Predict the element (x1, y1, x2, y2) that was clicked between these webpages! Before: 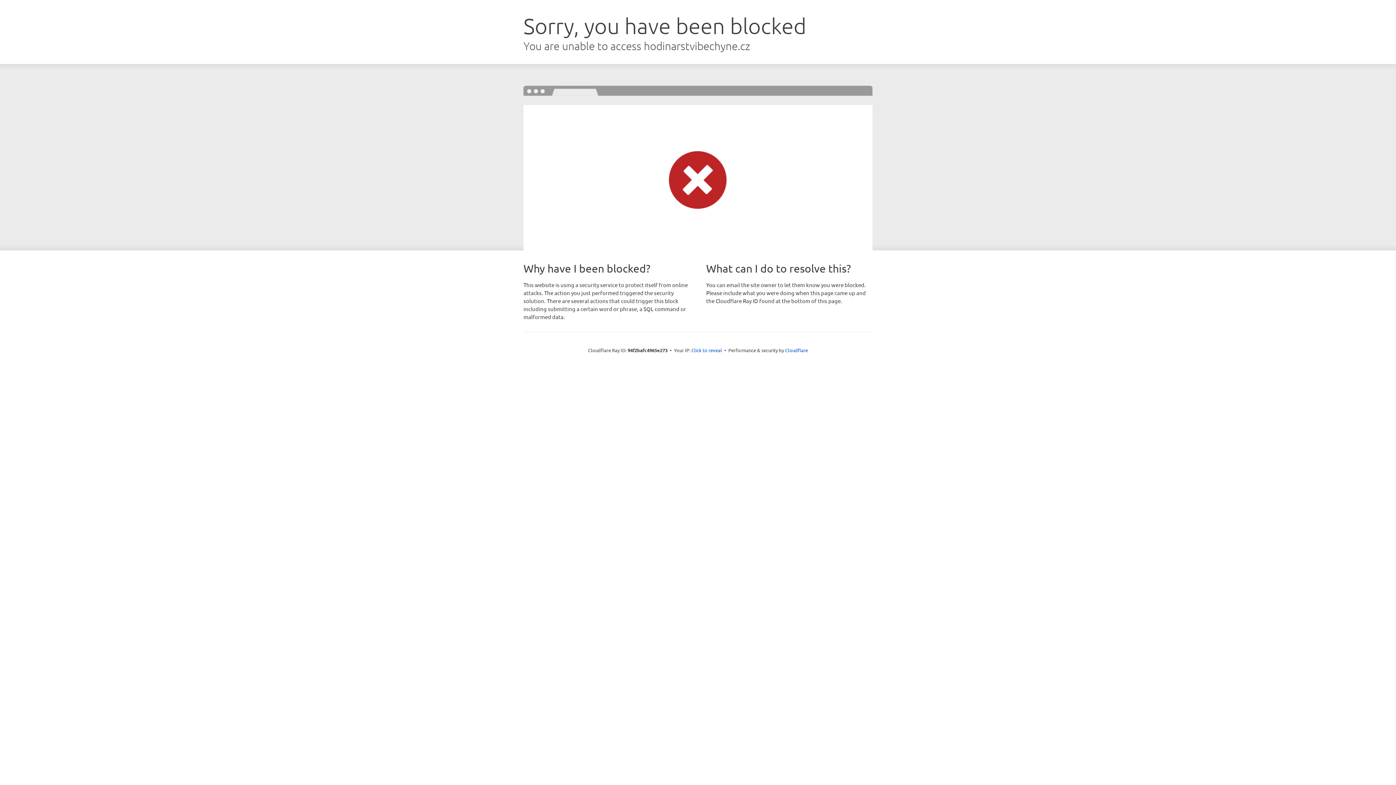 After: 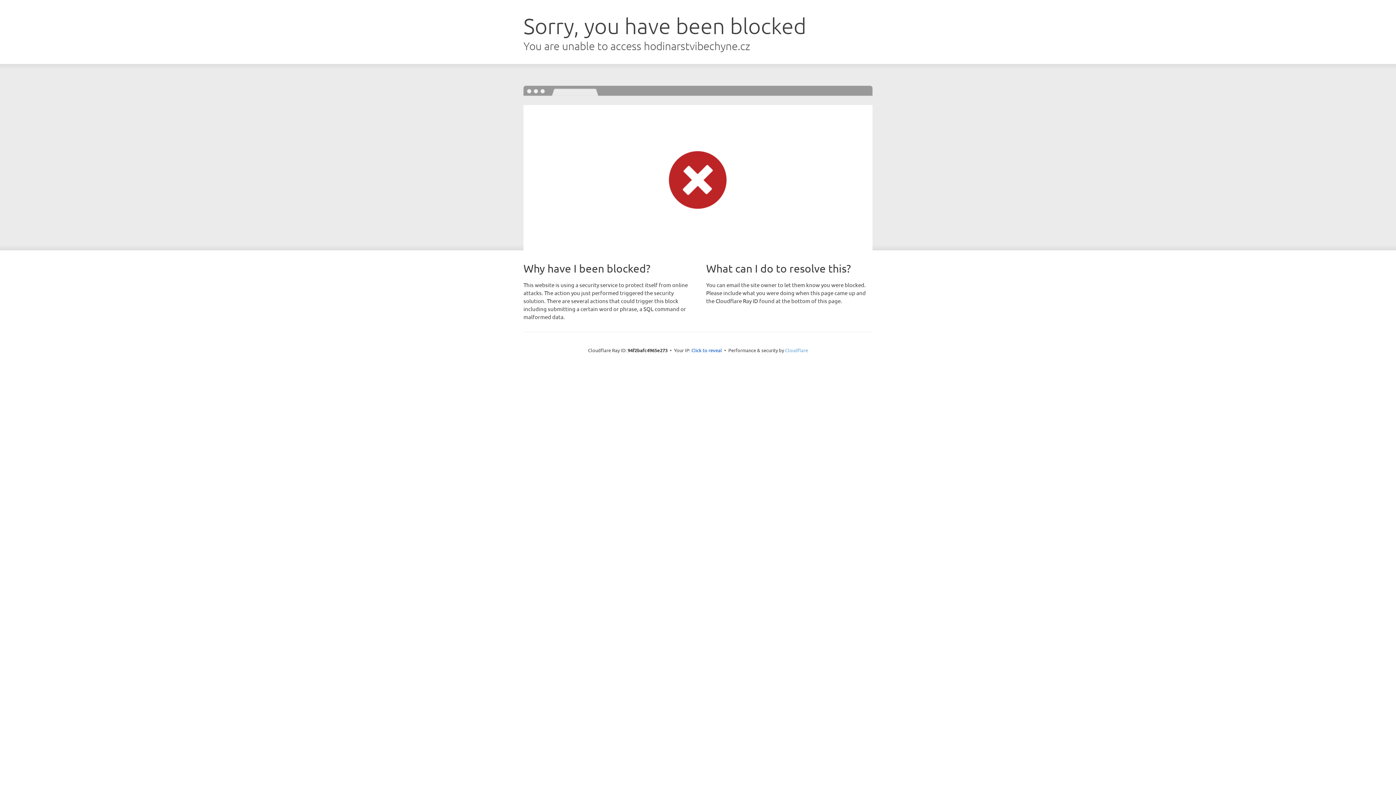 Action: bbox: (785, 347, 808, 353) label: Cloudflare